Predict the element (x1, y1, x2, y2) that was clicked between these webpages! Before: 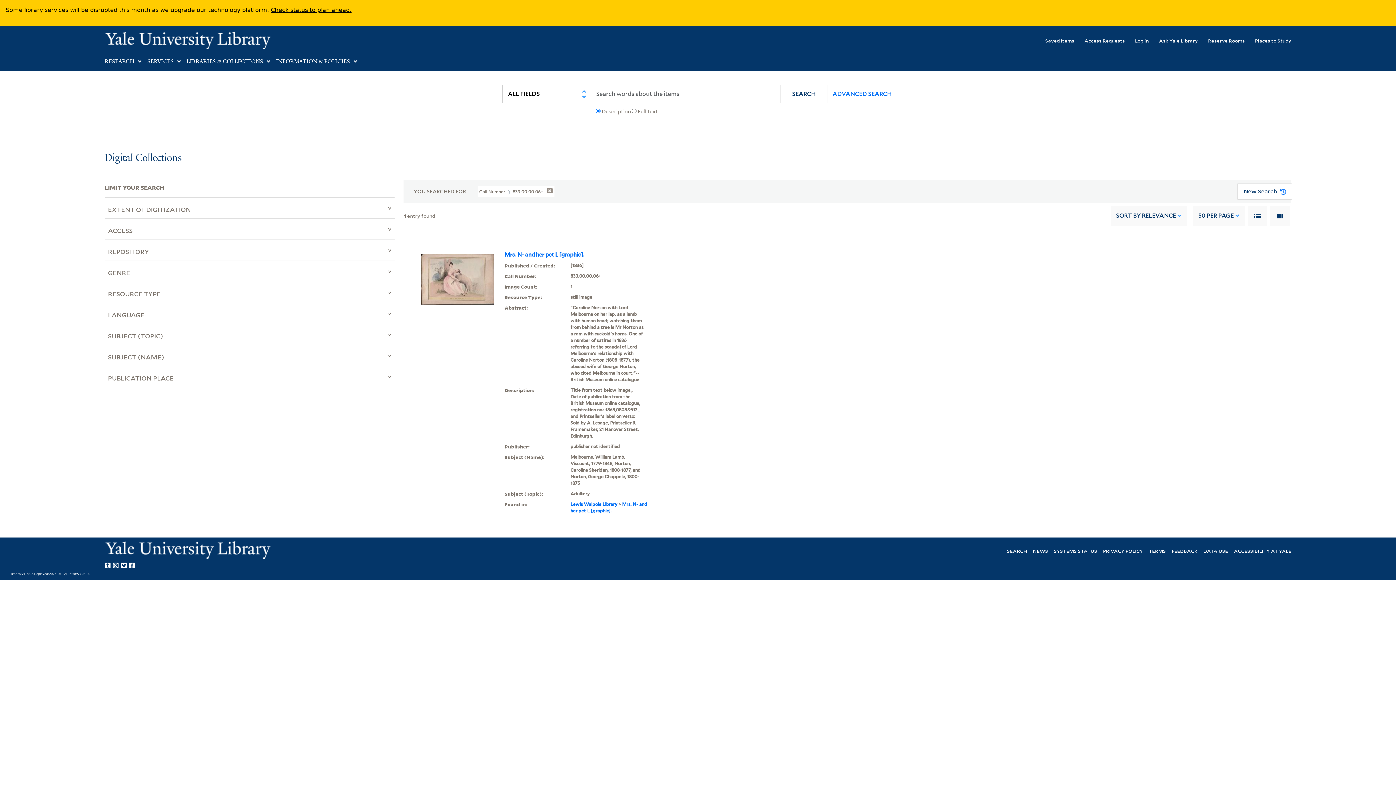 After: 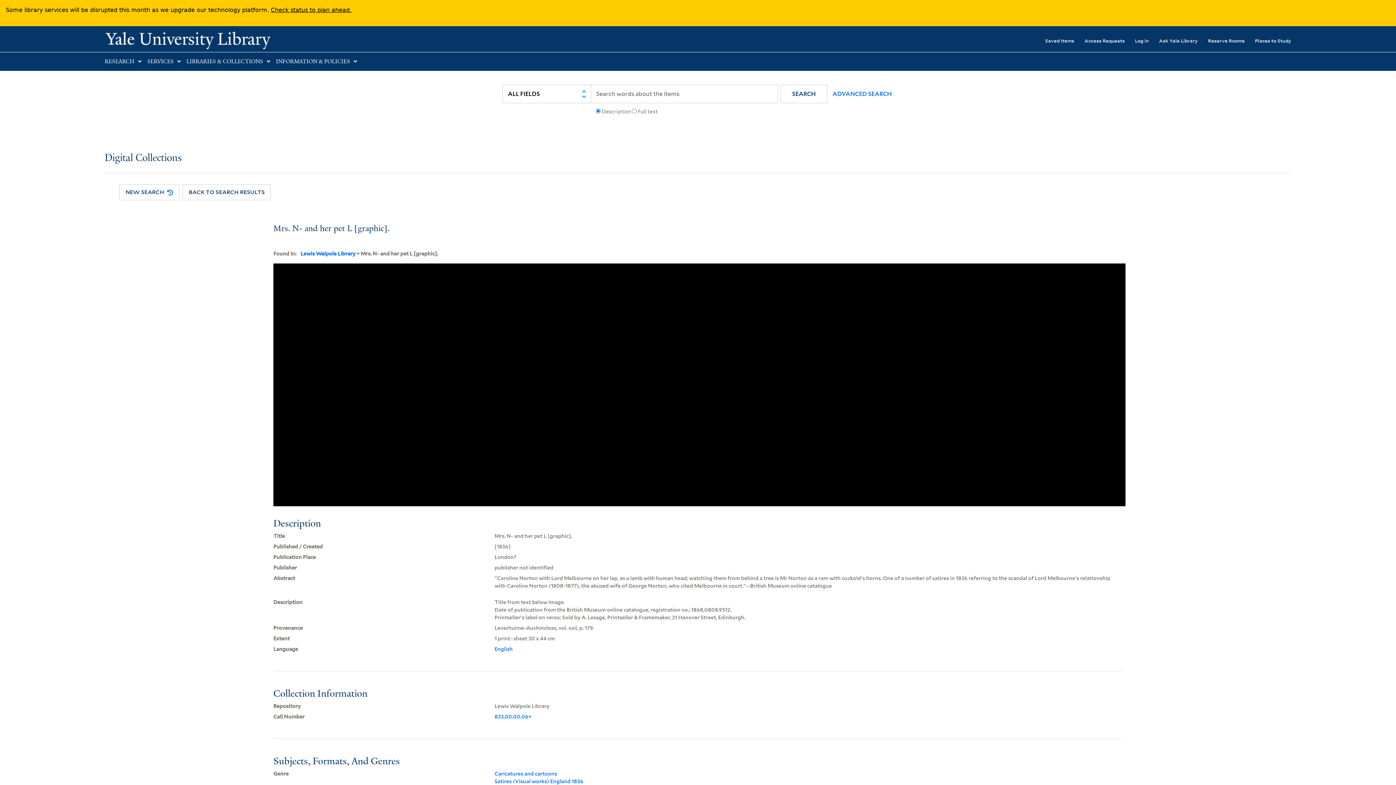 Action: bbox: (421, 275, 494, 282)